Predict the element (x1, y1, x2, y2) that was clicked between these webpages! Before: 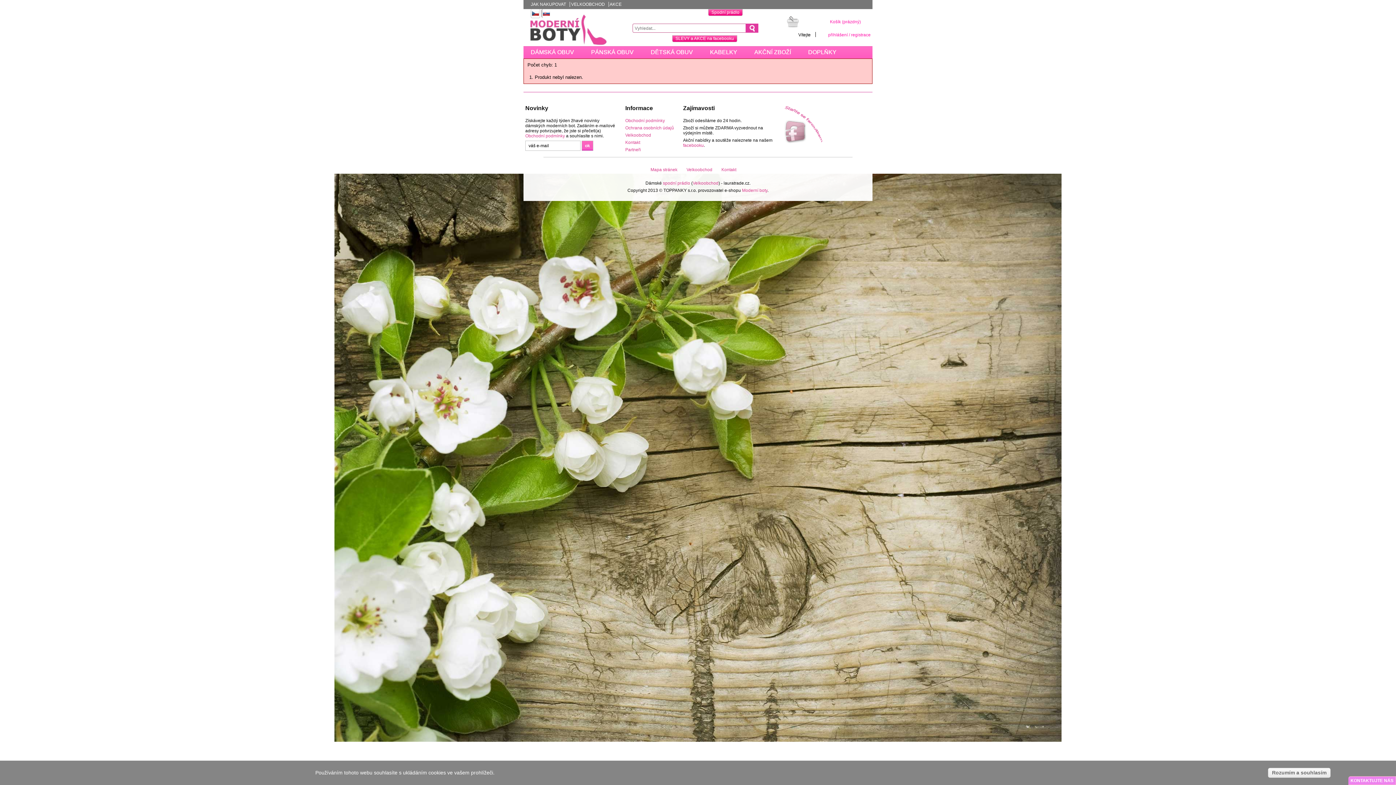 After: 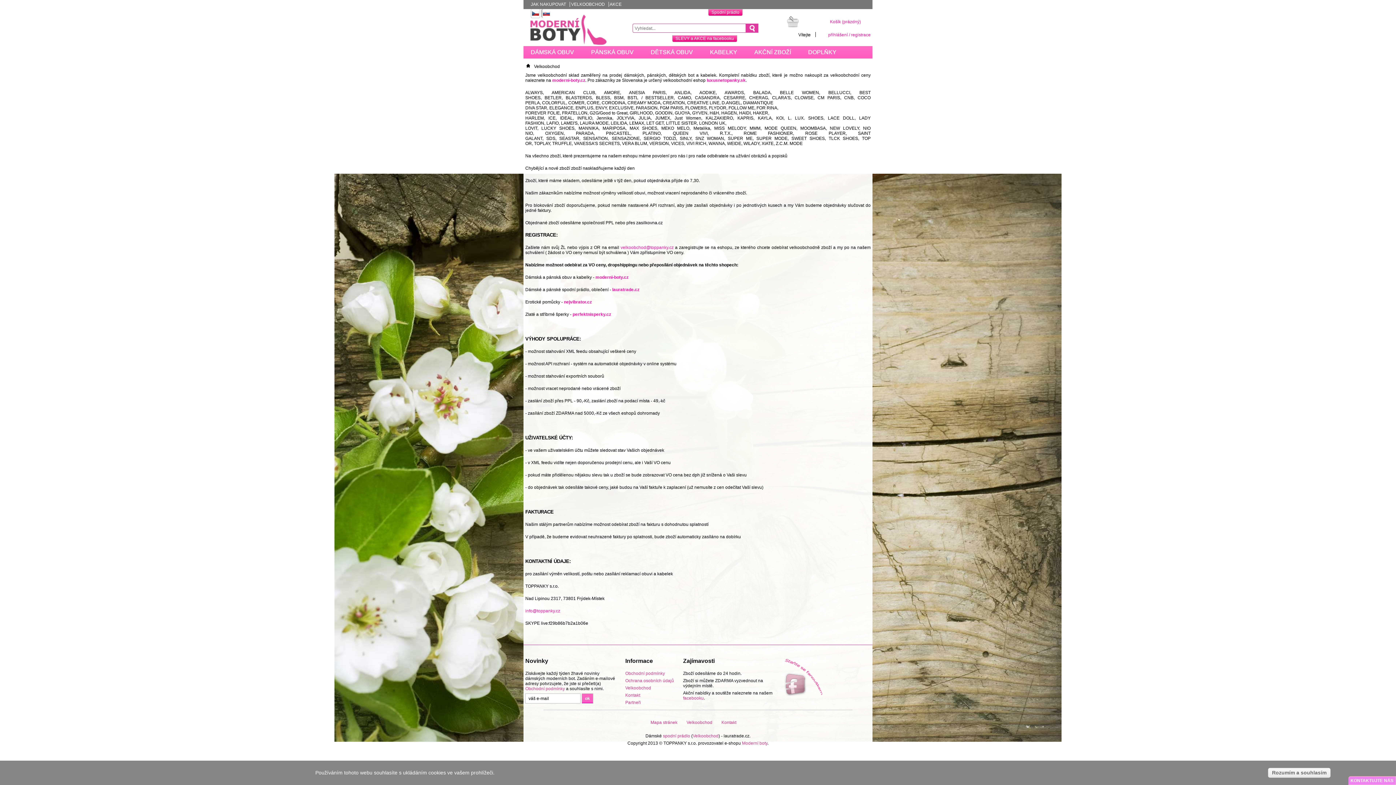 Action: bbox: (625, 132, 674, 140) label: Velkoobchod